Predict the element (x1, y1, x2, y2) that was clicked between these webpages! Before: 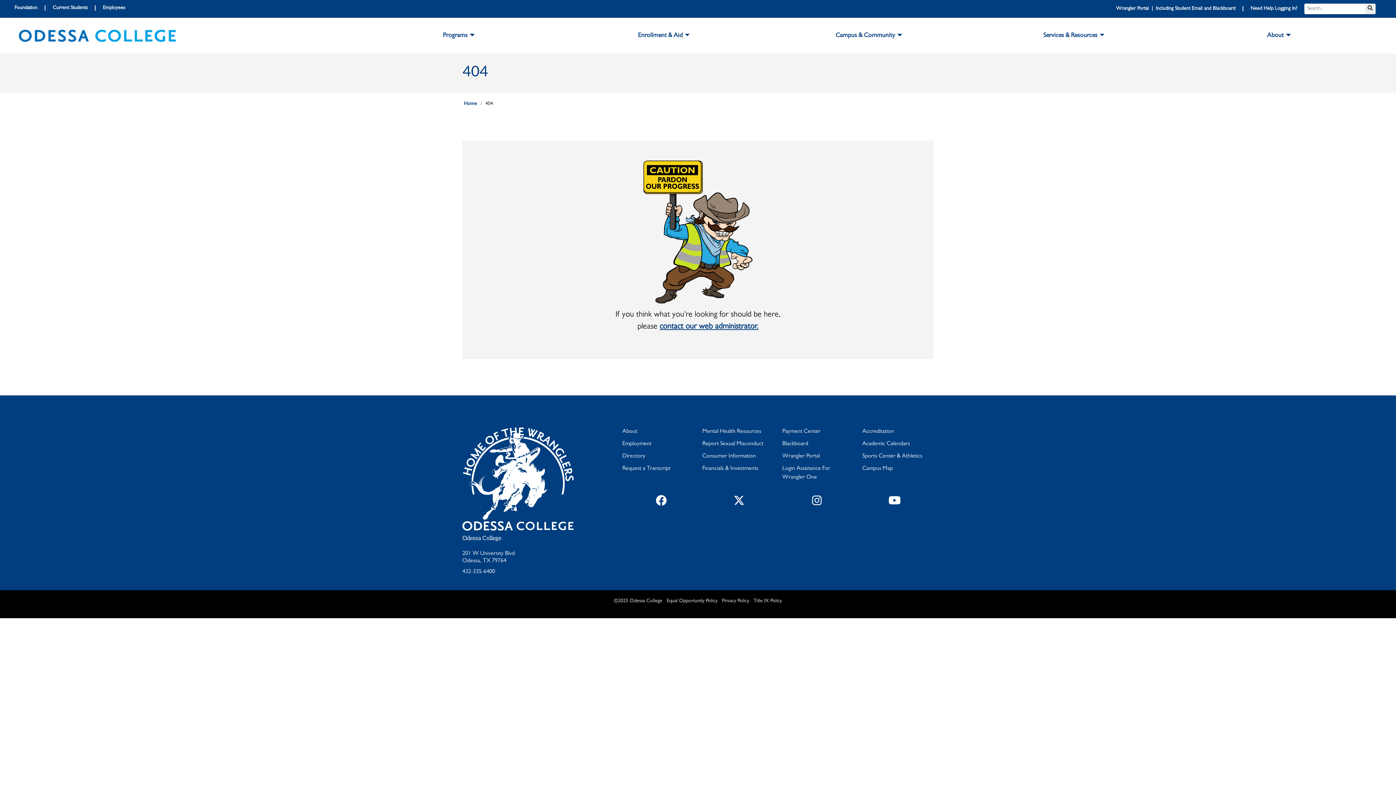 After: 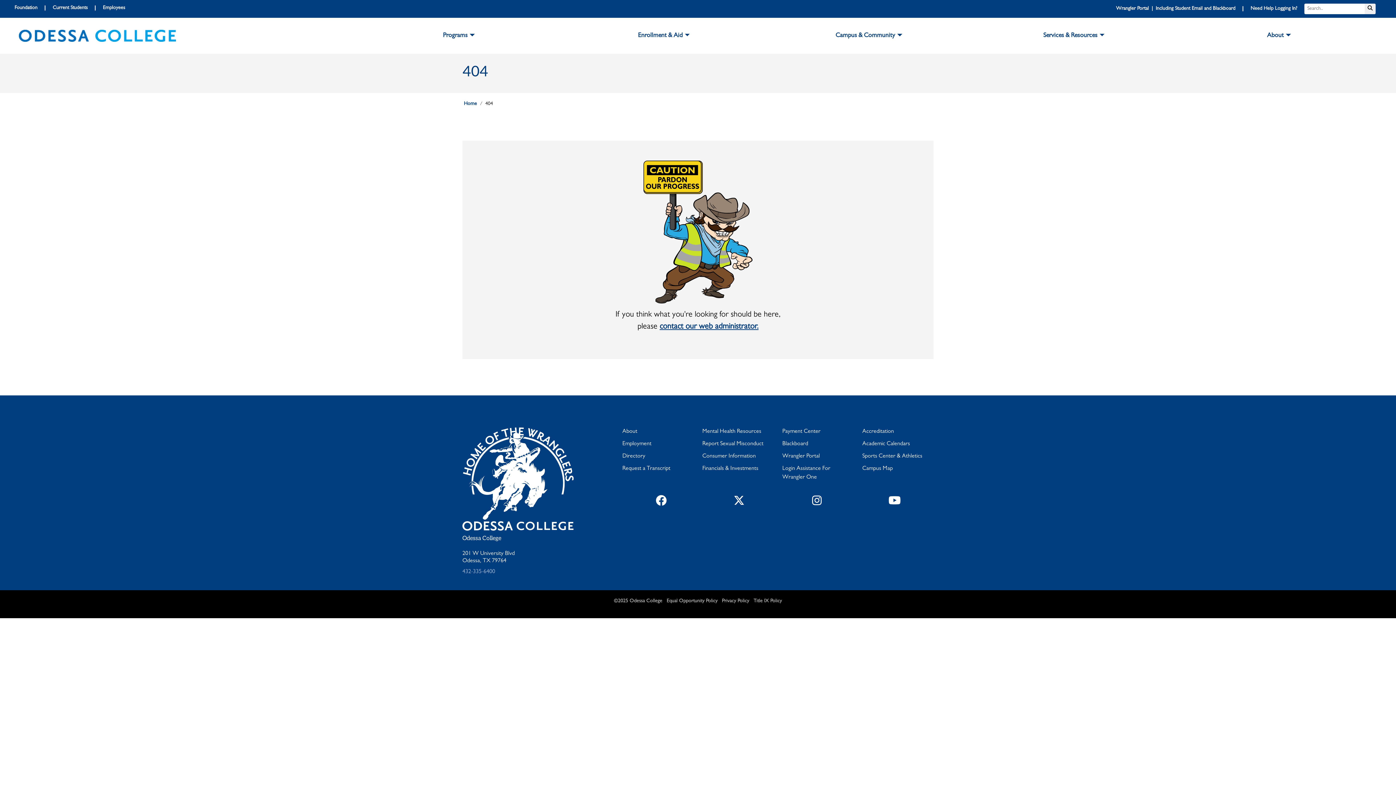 Action: label: 432-335-6400 bbox: (462, 569, 495, 575)